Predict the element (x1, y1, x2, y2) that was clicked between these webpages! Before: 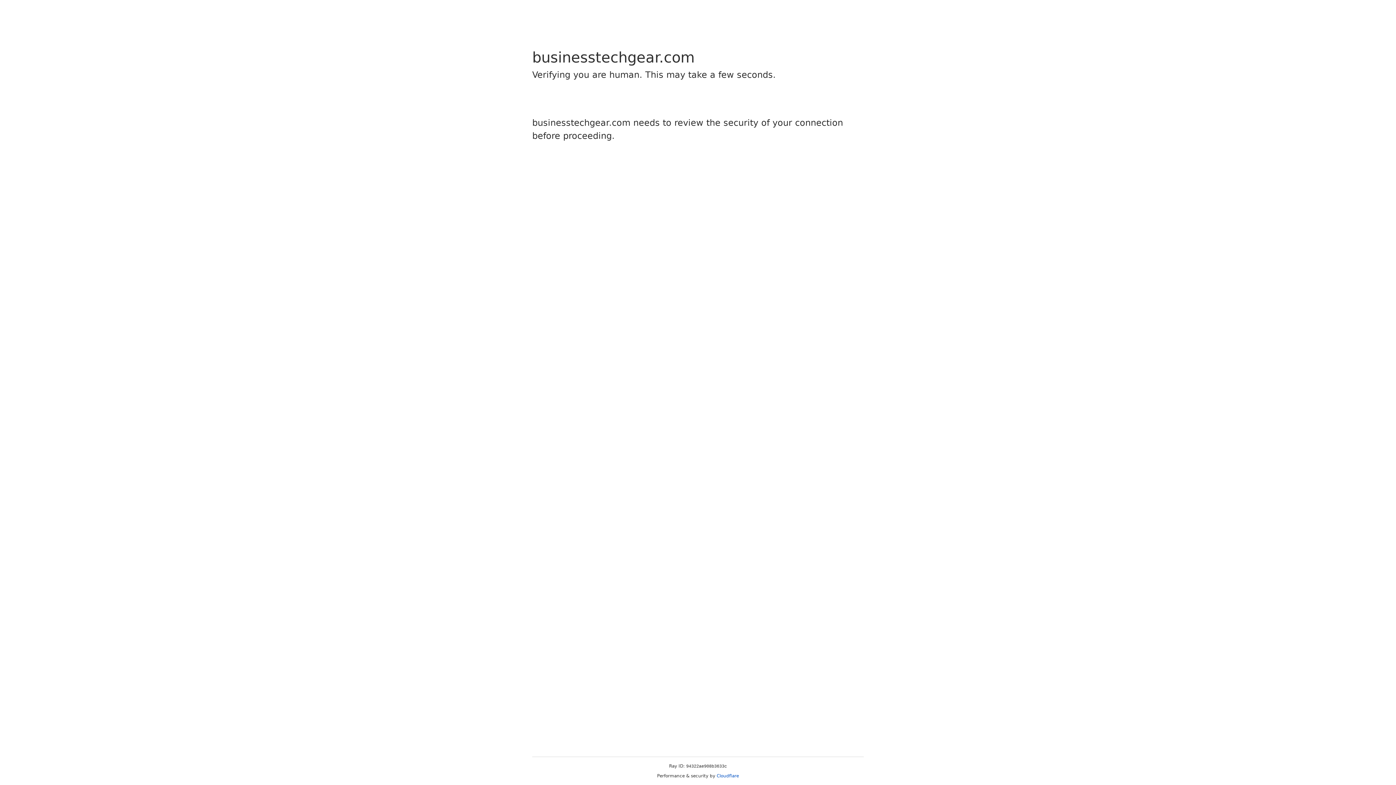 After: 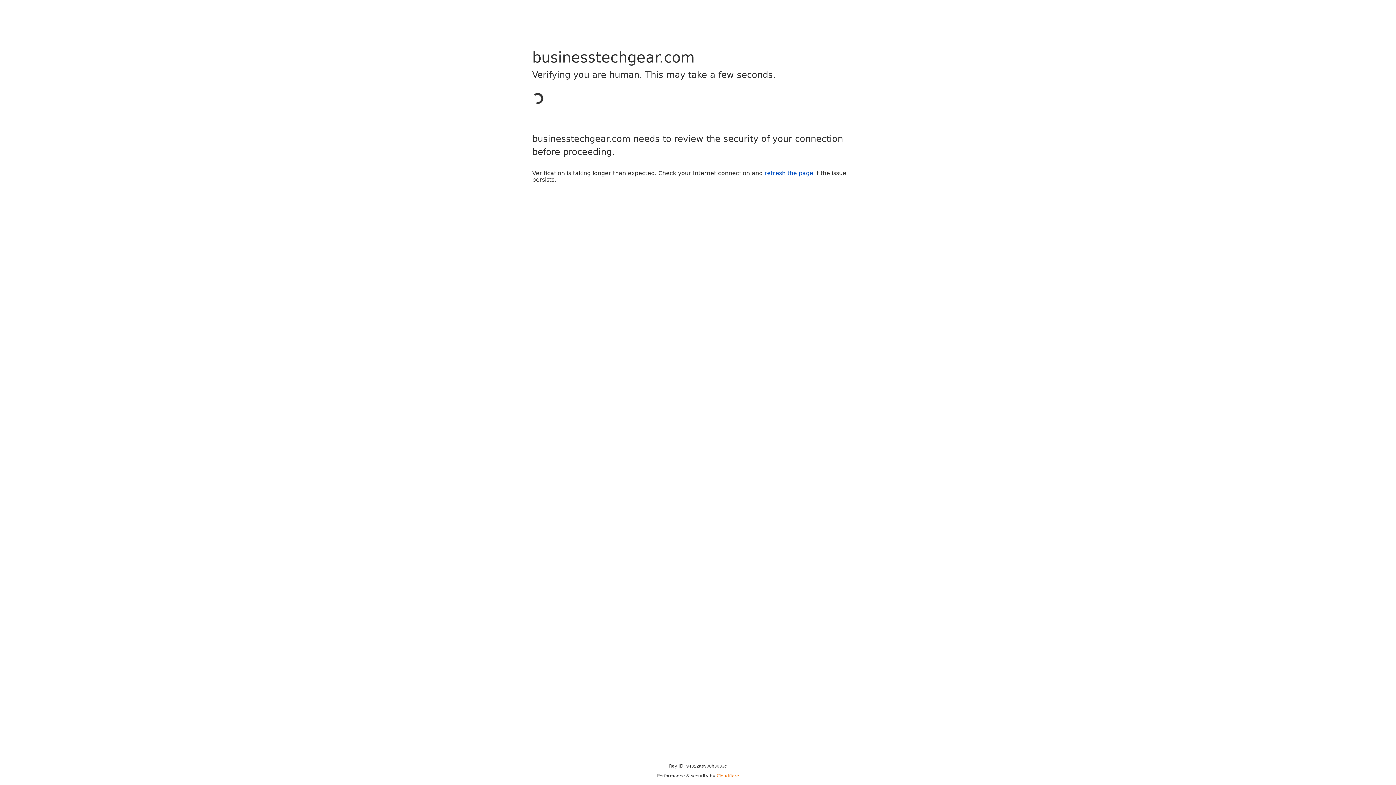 Action: bbox: (716, 773, 739, 778) label: Cloudflare